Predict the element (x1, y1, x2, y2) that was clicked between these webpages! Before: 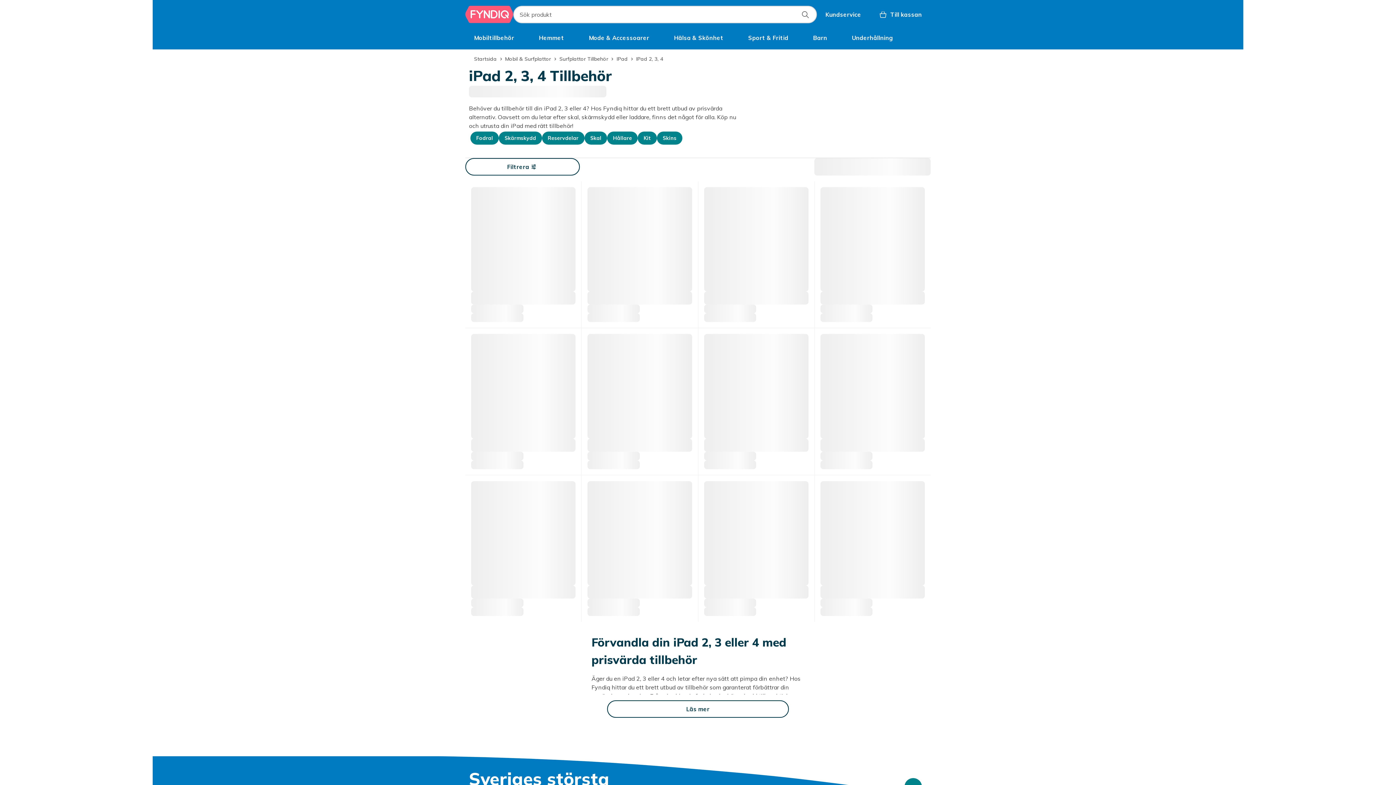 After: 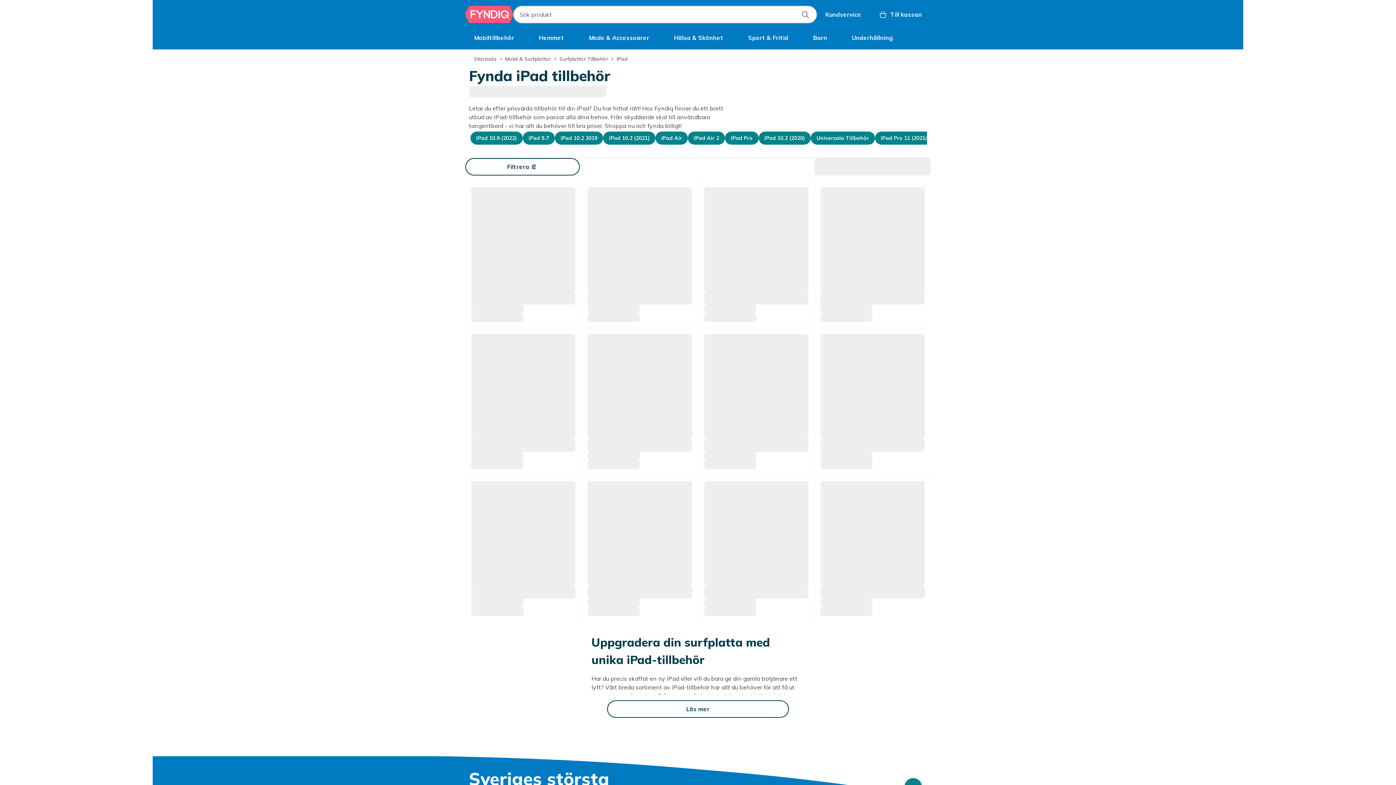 Action: bbox: (616, 52, 627, 65) label: IPad